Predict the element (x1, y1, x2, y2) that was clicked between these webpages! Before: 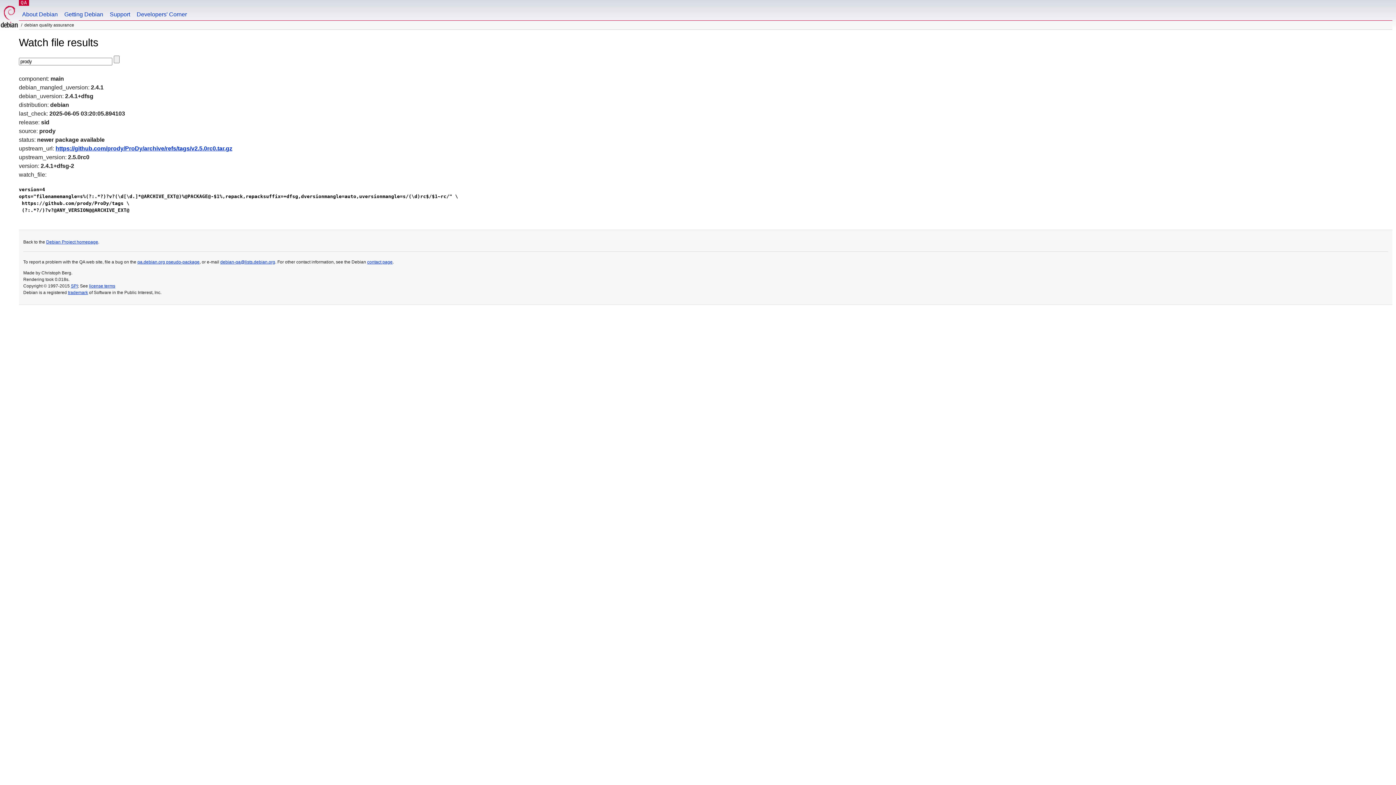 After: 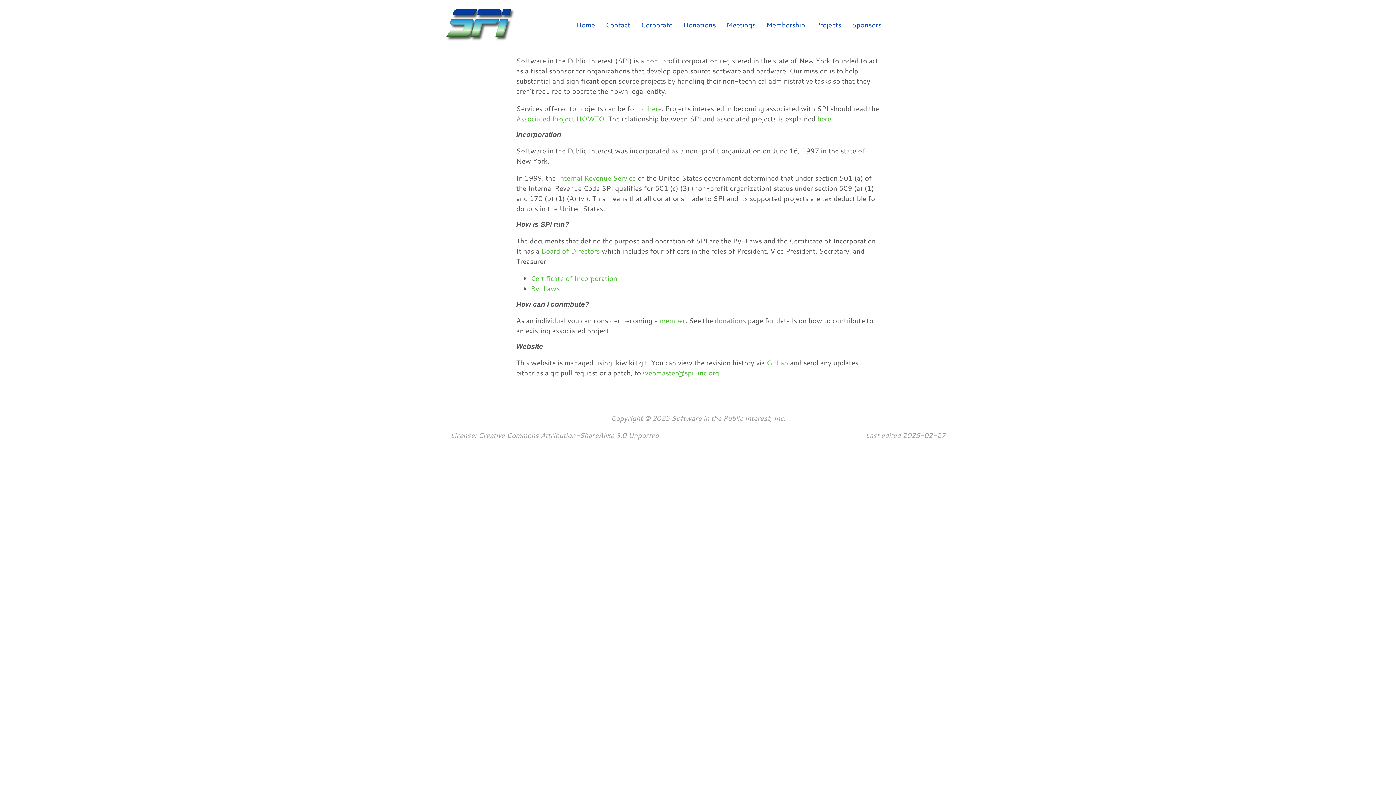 Action: bbox: (70, 283, 77, 288) label: SPI